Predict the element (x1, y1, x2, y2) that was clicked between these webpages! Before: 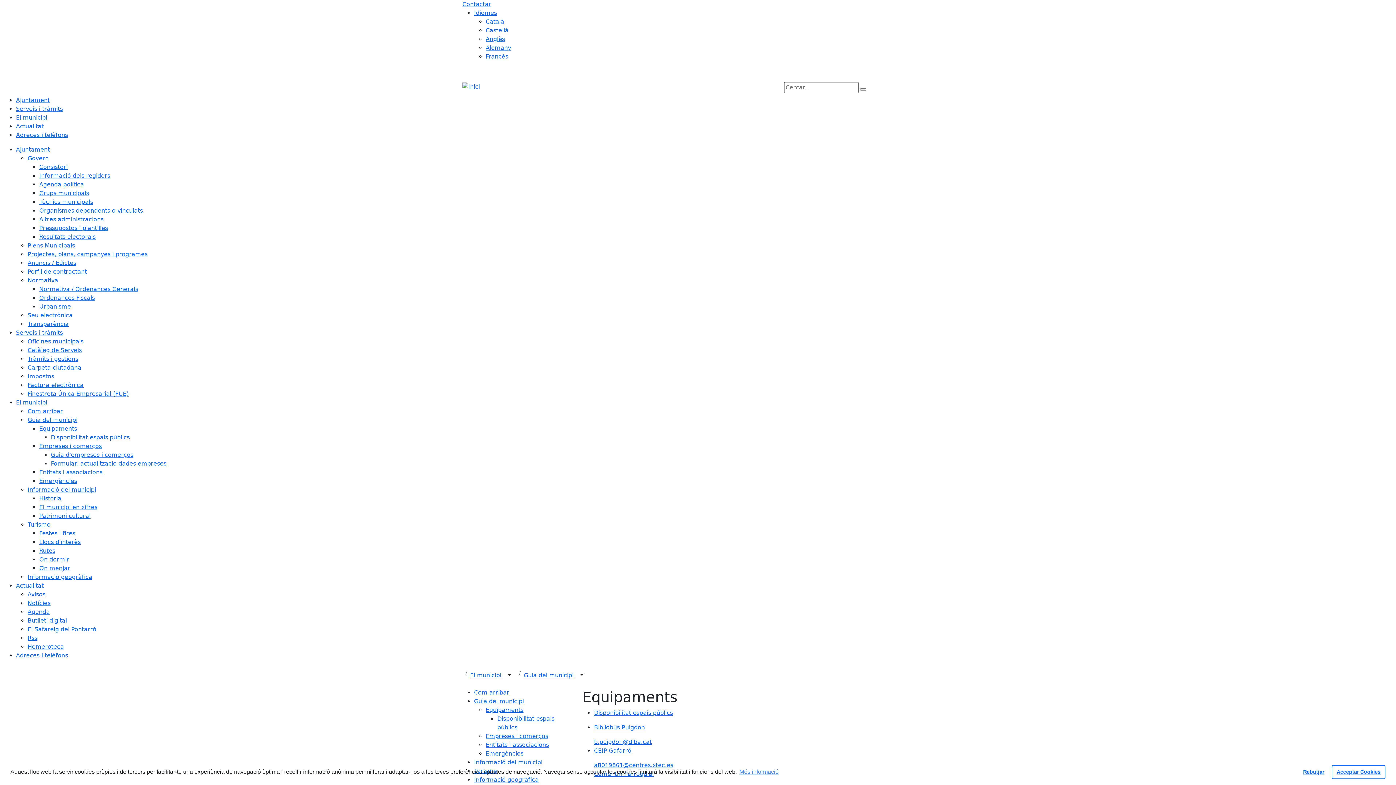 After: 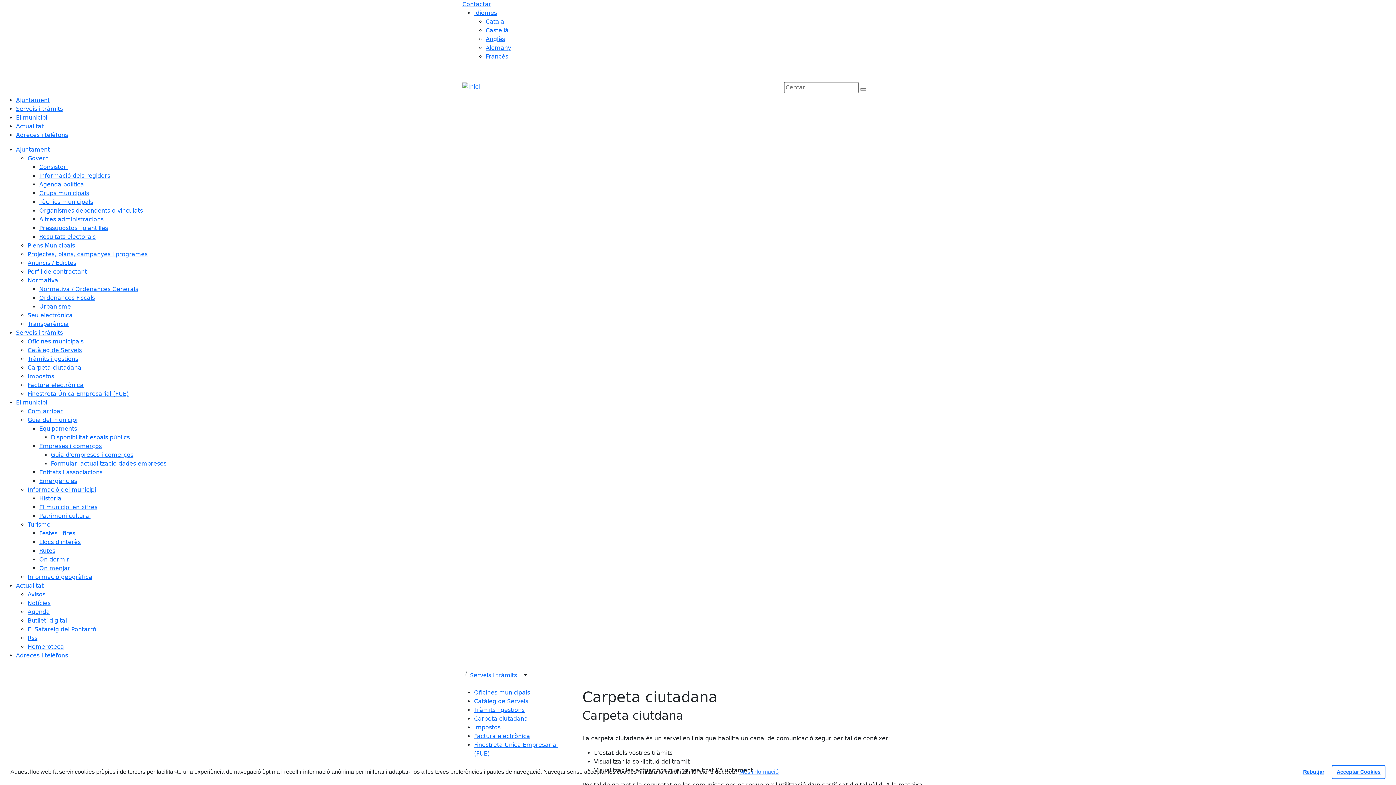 Action: label: Carpeta ciutadana bbox: (27, 364, 81, 371)